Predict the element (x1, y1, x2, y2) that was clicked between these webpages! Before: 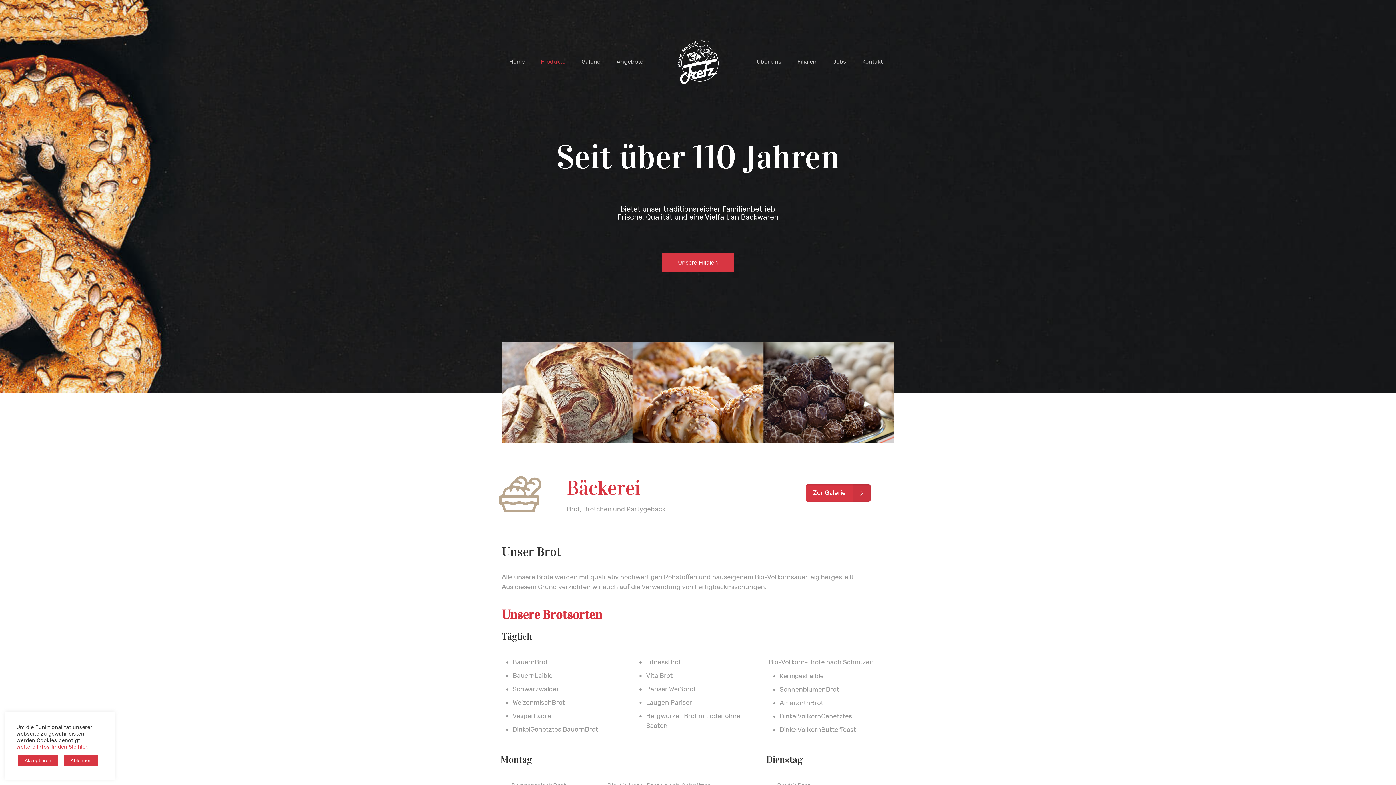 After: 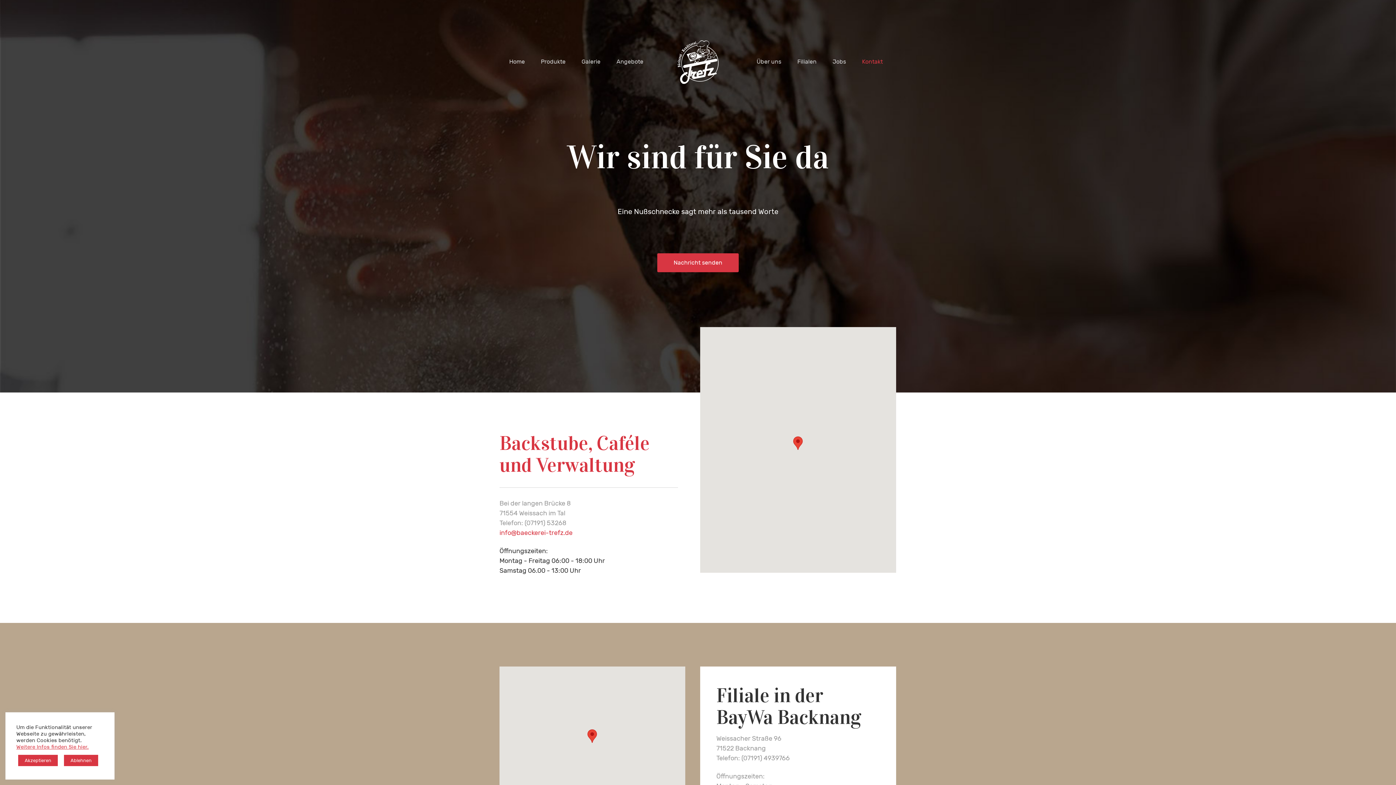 Action: label: Kontakt bbox: (855, 0, 890, 123)